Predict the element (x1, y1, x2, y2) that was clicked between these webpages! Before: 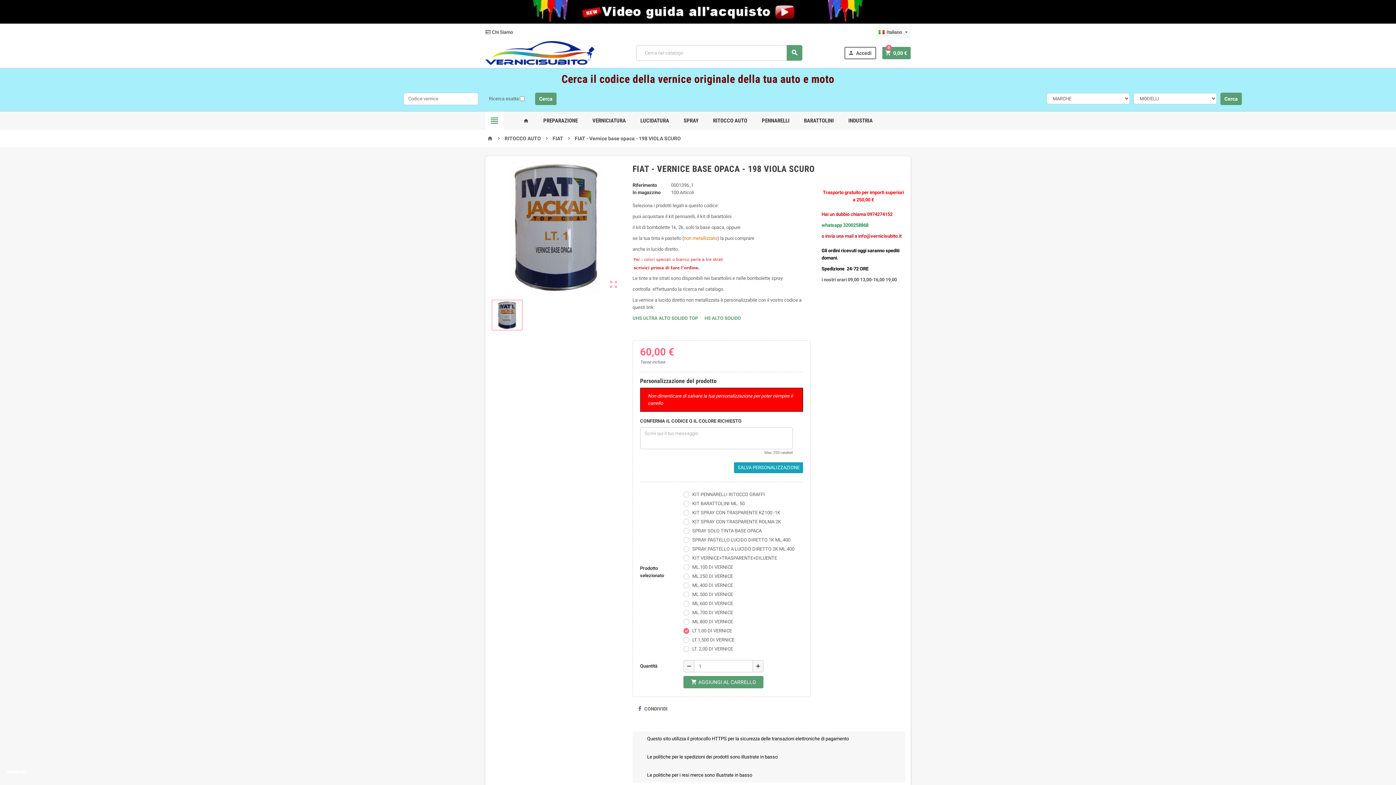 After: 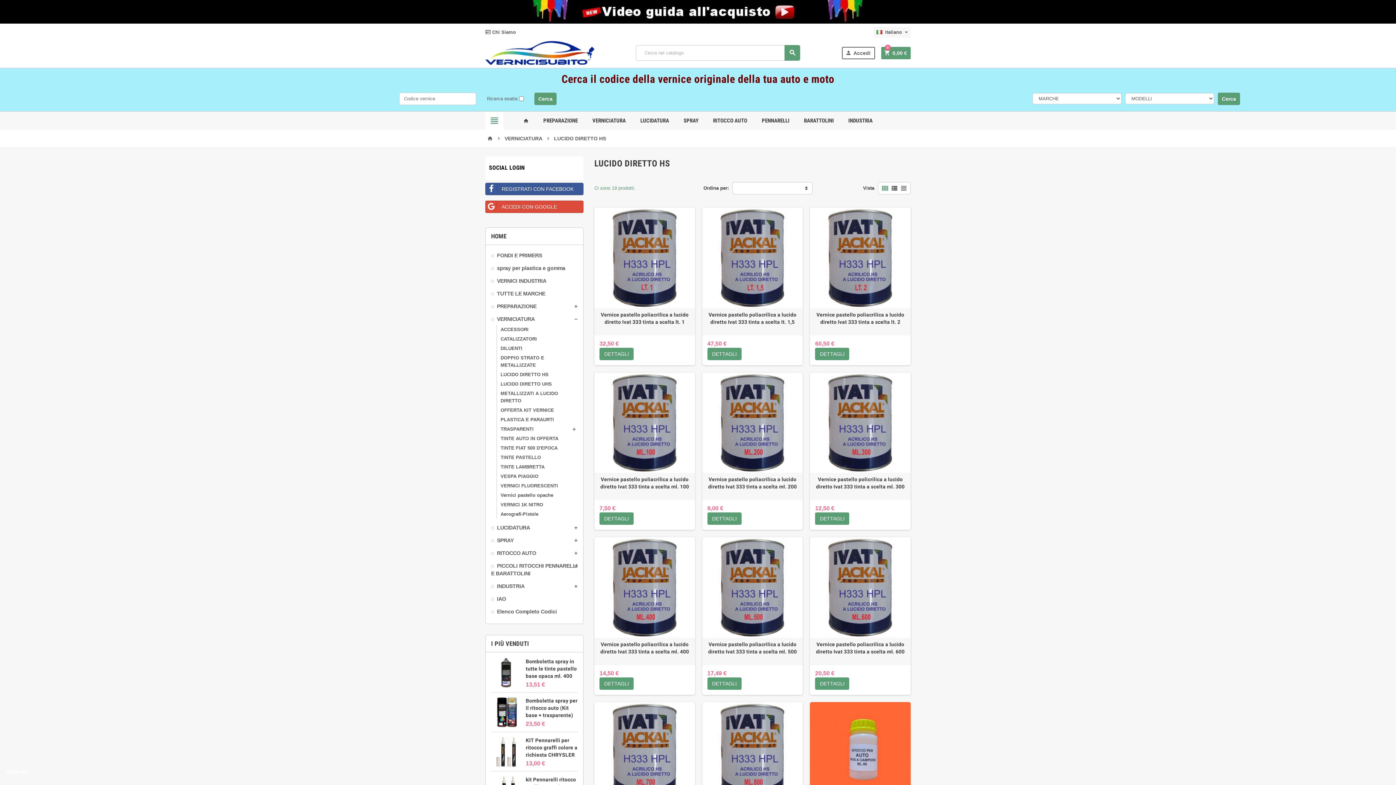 Action: bbox: (704, 315, 741, 321) label: HS ALTO SOLIDO